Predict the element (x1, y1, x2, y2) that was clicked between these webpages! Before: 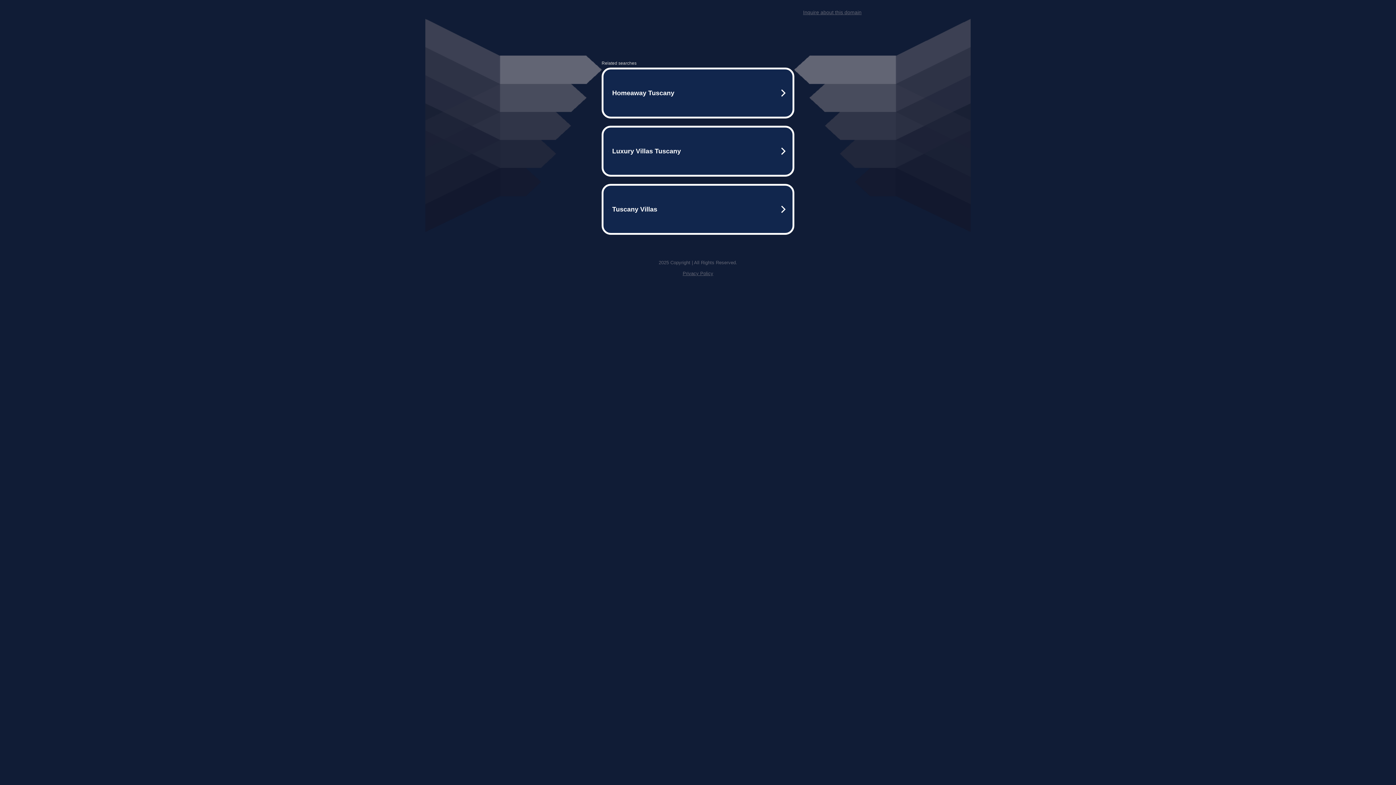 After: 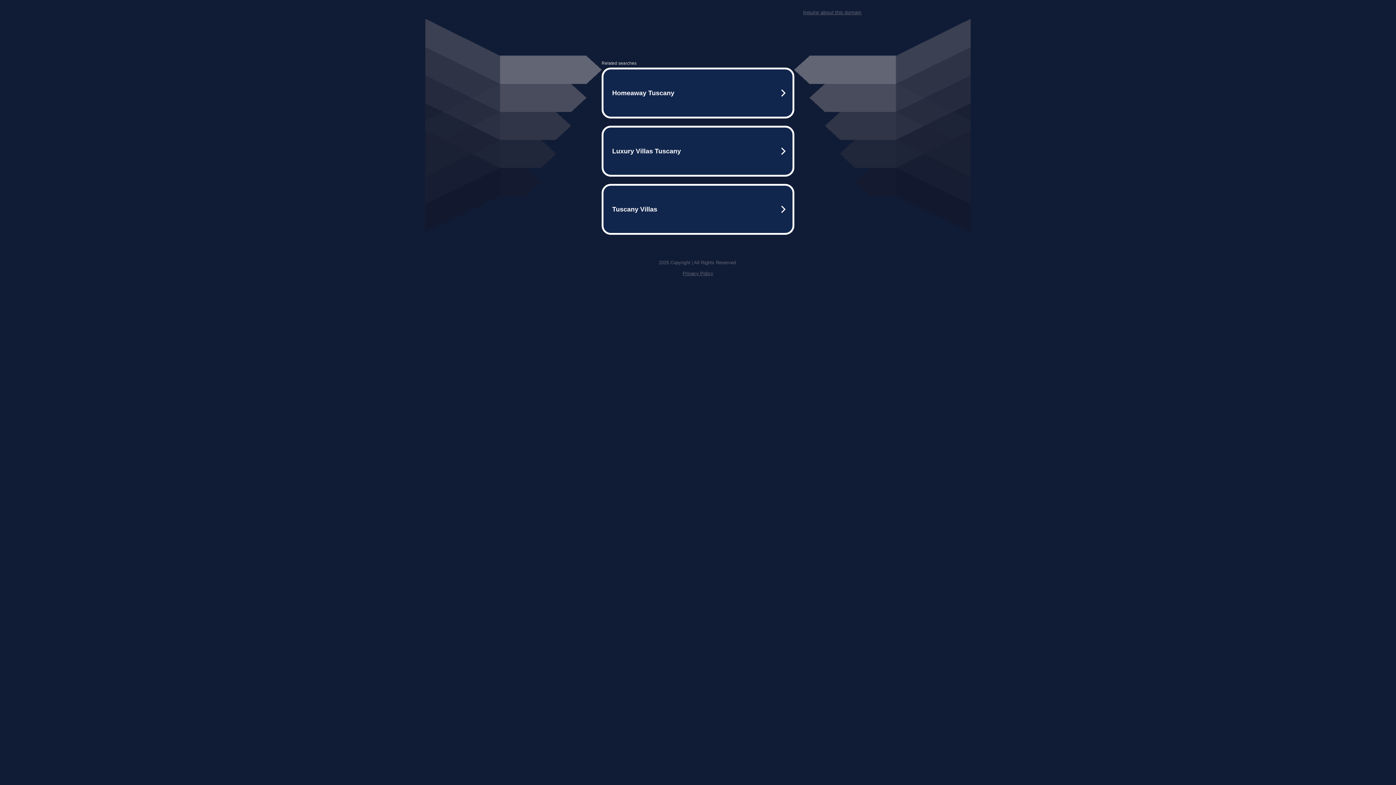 Action: label: Inquire about this domain bbox: (803, 9, 861, 15)